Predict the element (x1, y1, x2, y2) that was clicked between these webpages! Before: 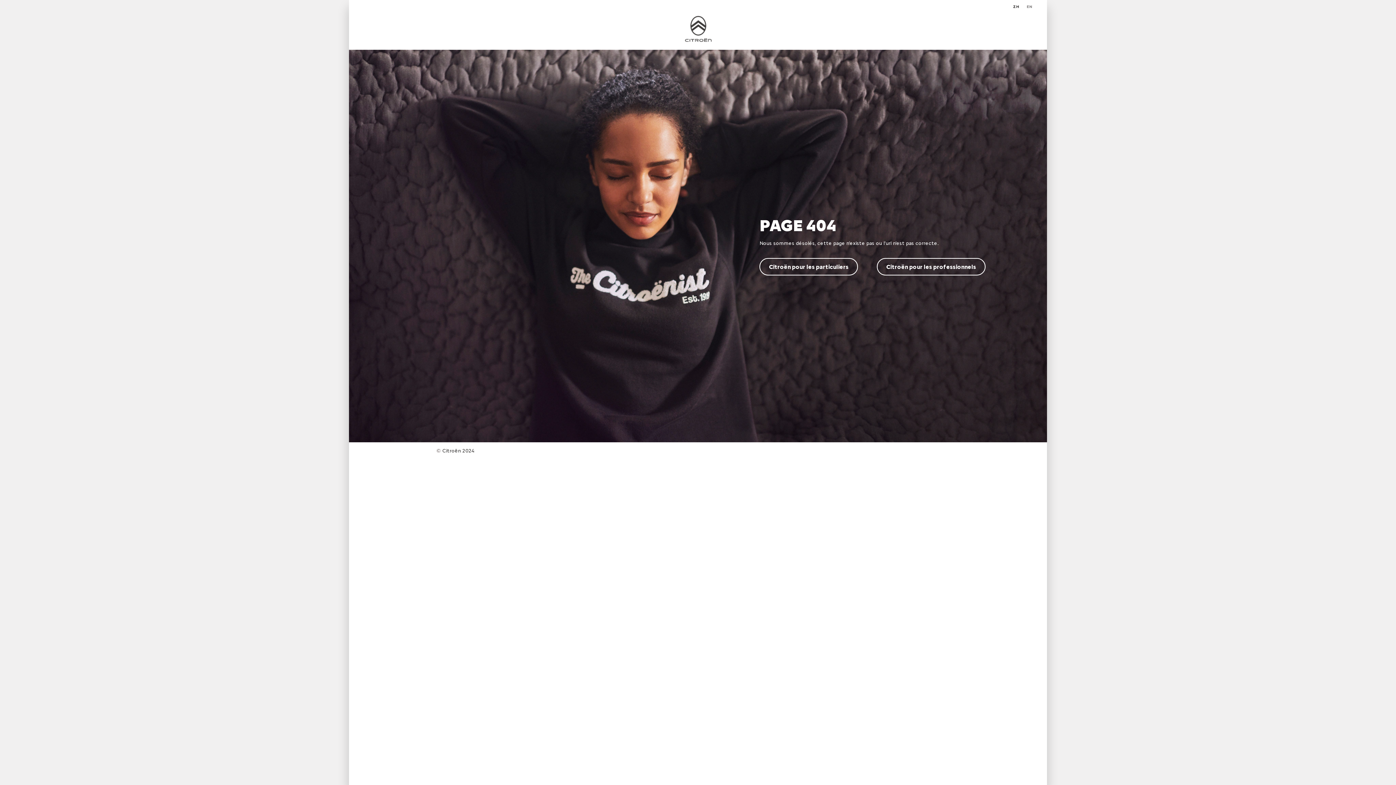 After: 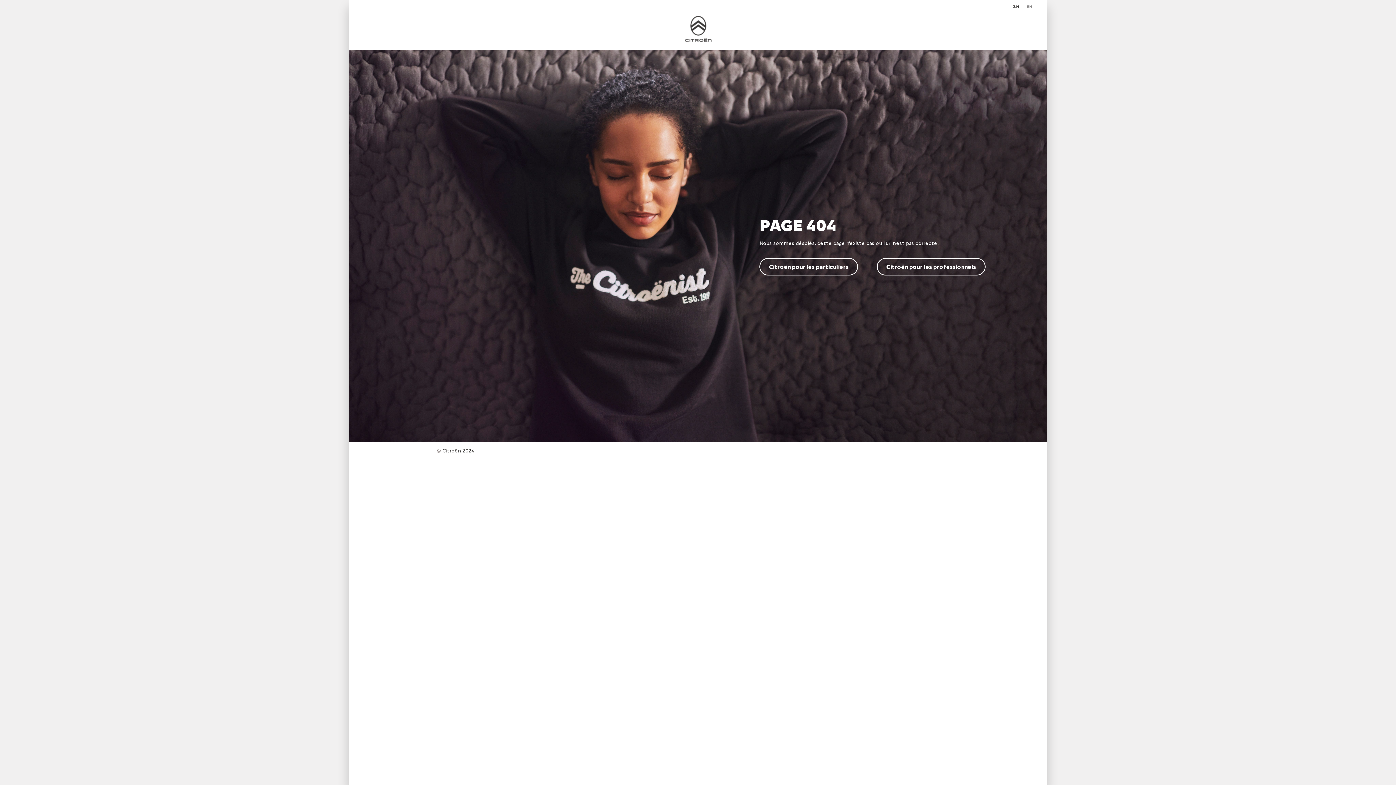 Action: label: ZH bbox: (1013, 4, 1019, 9)